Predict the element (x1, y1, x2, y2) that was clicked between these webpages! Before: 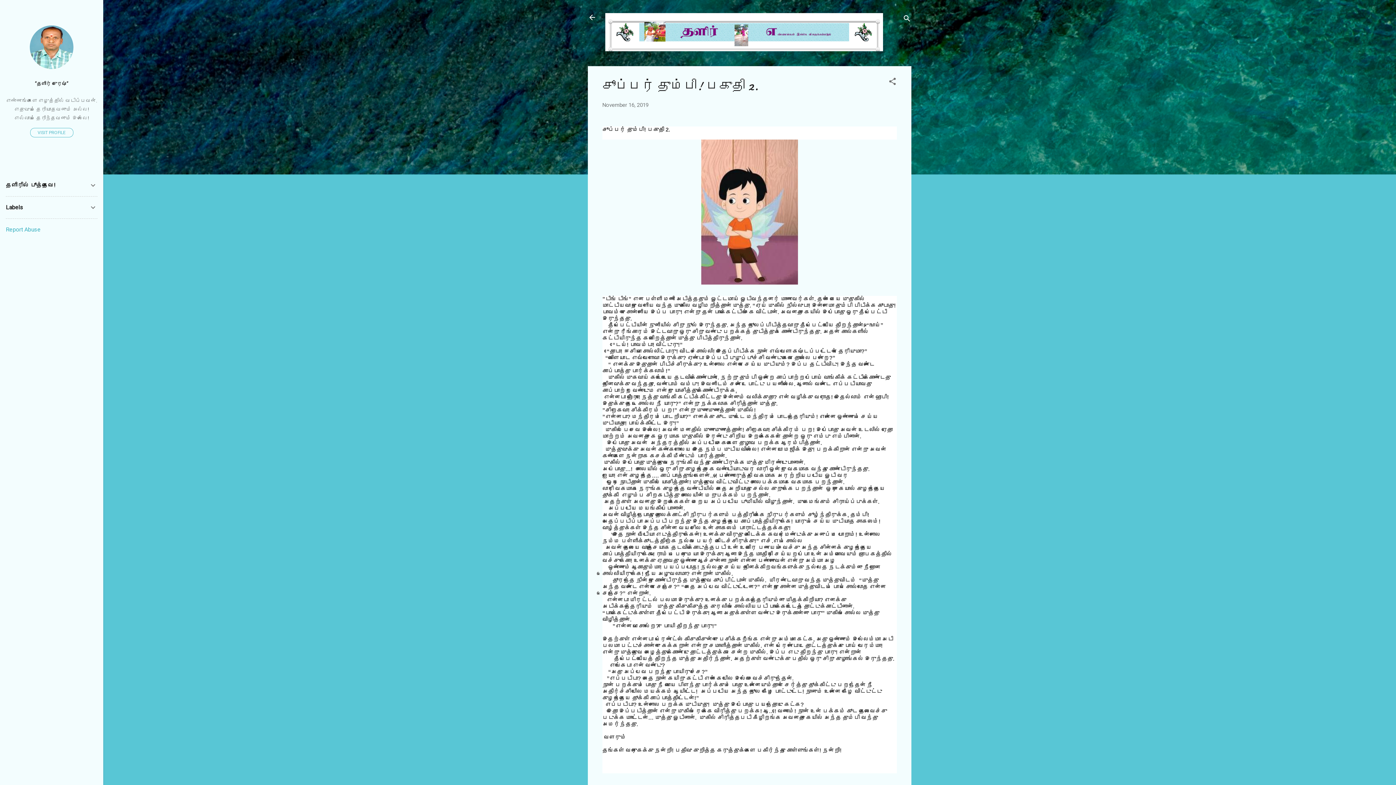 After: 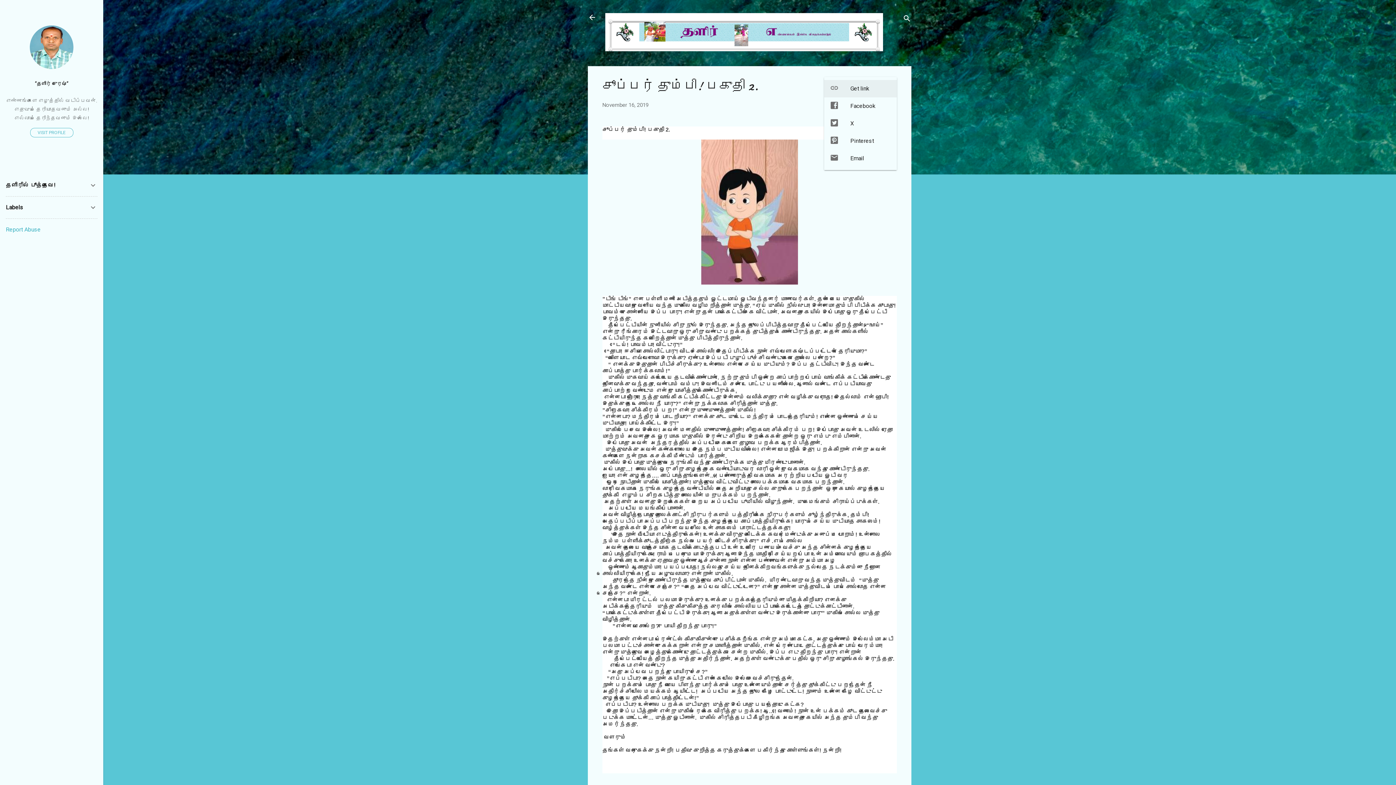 Action: label: Share bbox: (888, 77, 897, 88)